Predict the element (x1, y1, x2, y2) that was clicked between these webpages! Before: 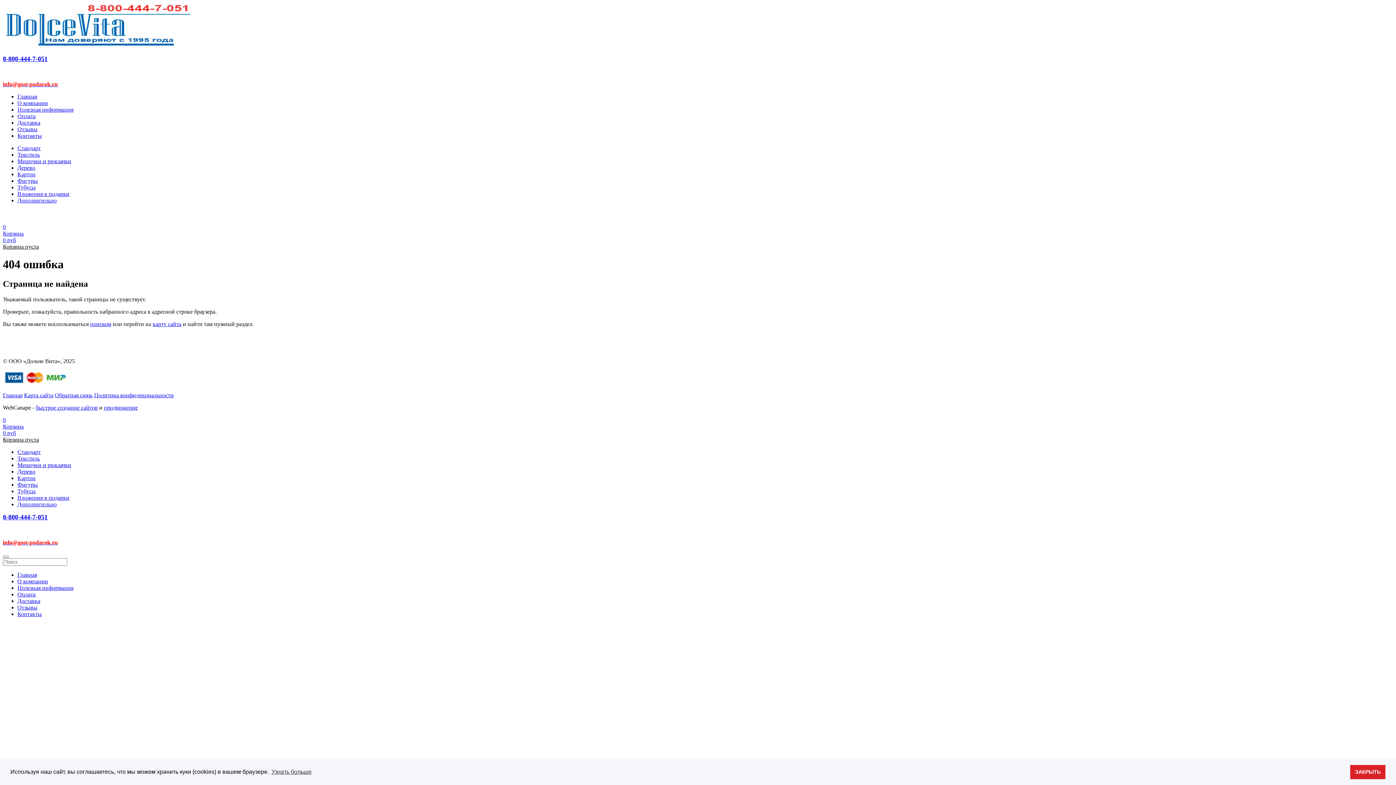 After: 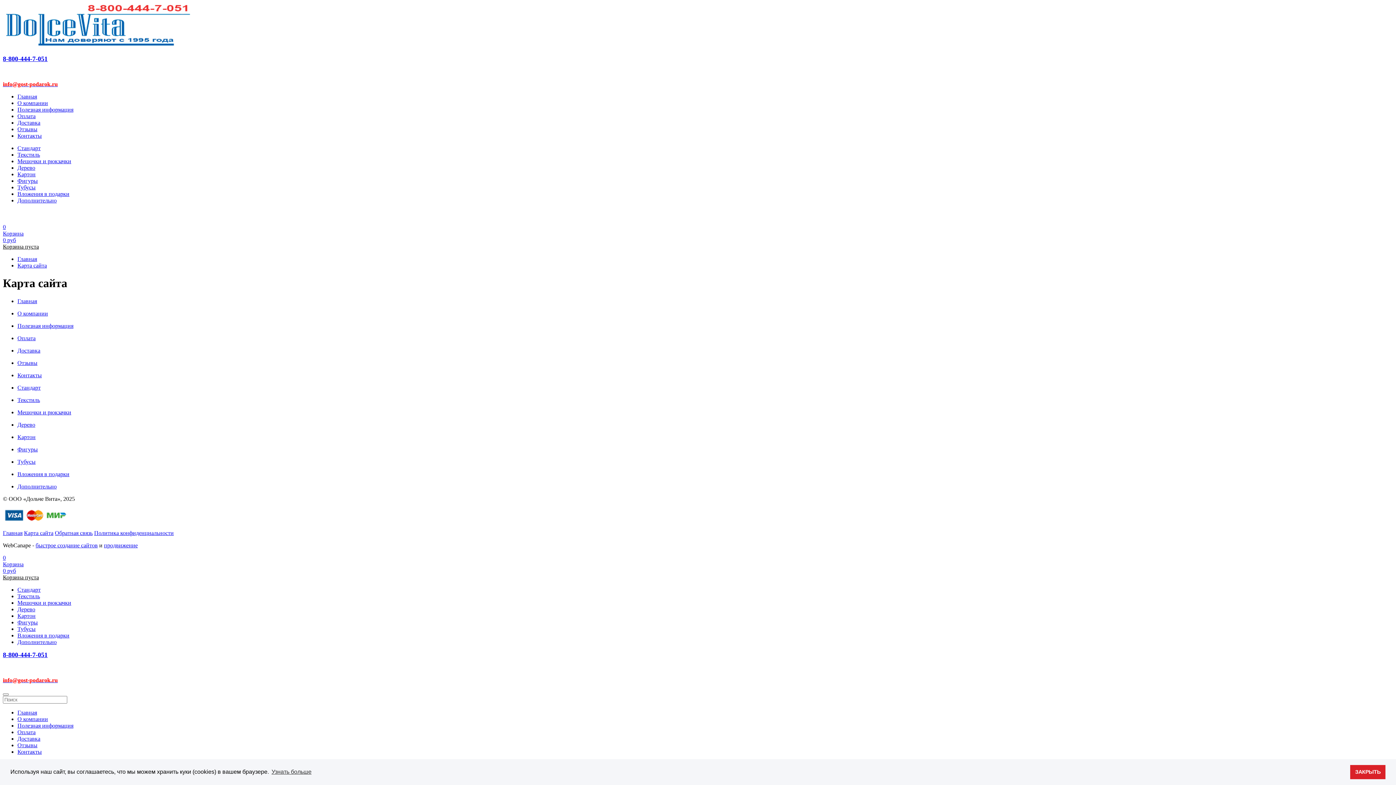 Action: bbox: (152, 321, 181, 327) label: карту сайта